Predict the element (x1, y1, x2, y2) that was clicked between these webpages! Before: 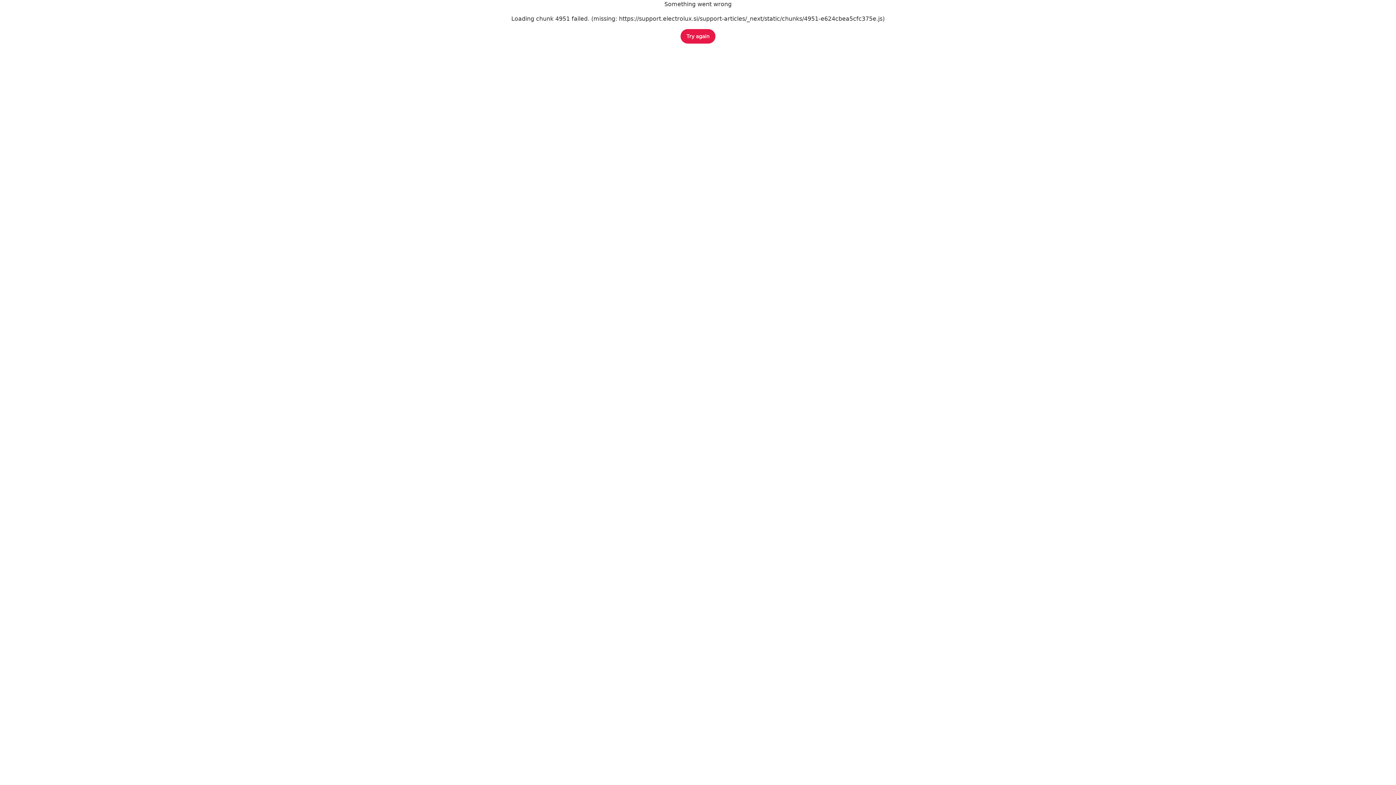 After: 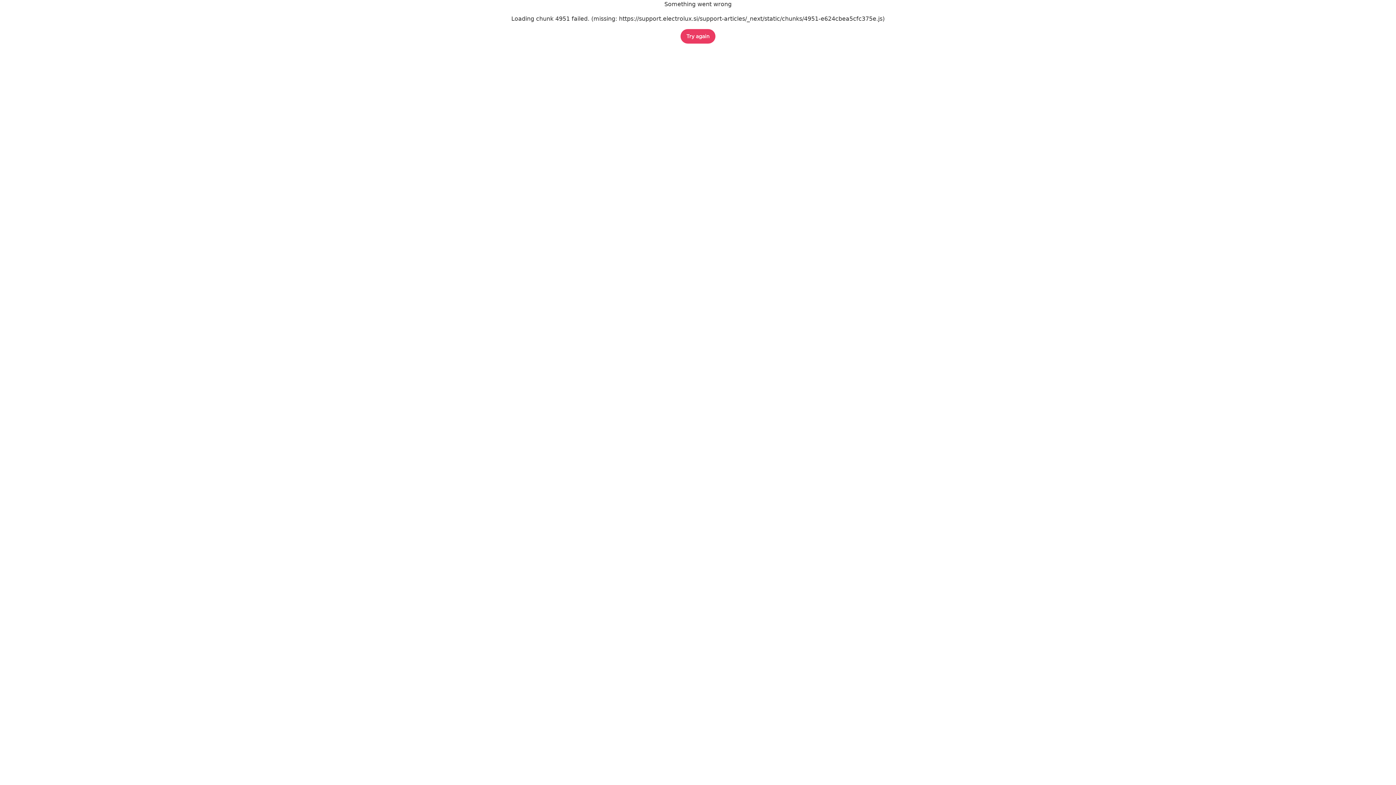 Action: label: Try again bbox: (680, 29, 715, 43)